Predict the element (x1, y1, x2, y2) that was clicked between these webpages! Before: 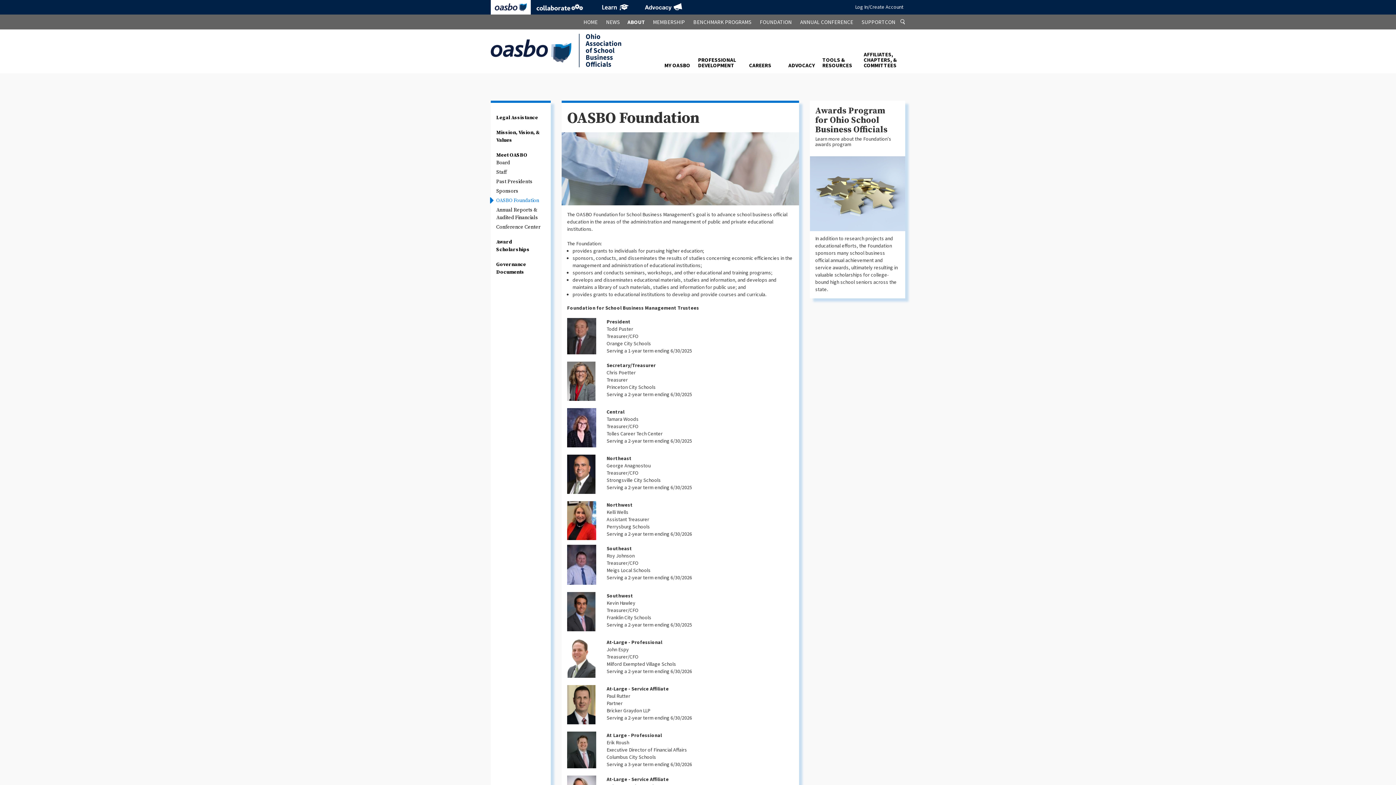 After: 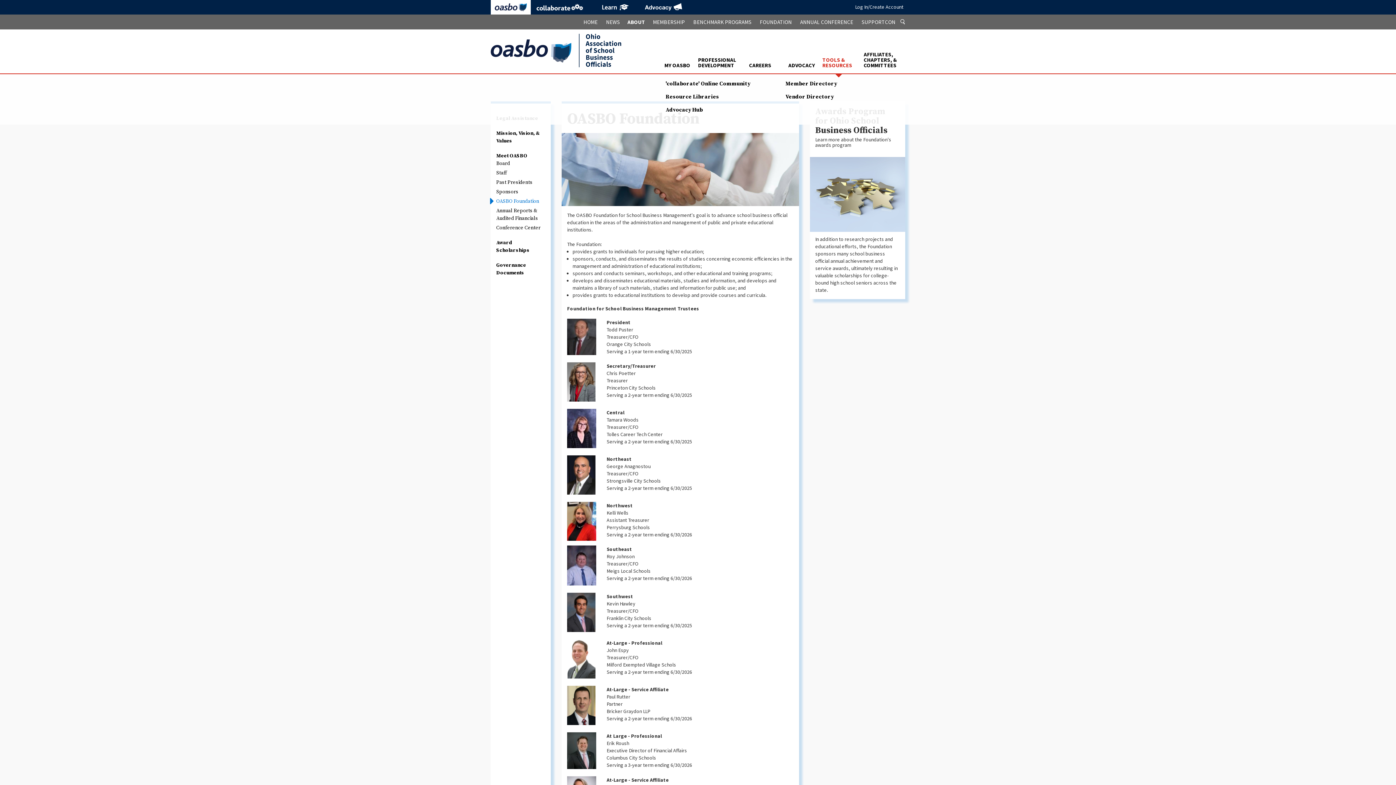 Action: bbox: (822, 56, 864, 67) label: TOOLS & RESOURCES